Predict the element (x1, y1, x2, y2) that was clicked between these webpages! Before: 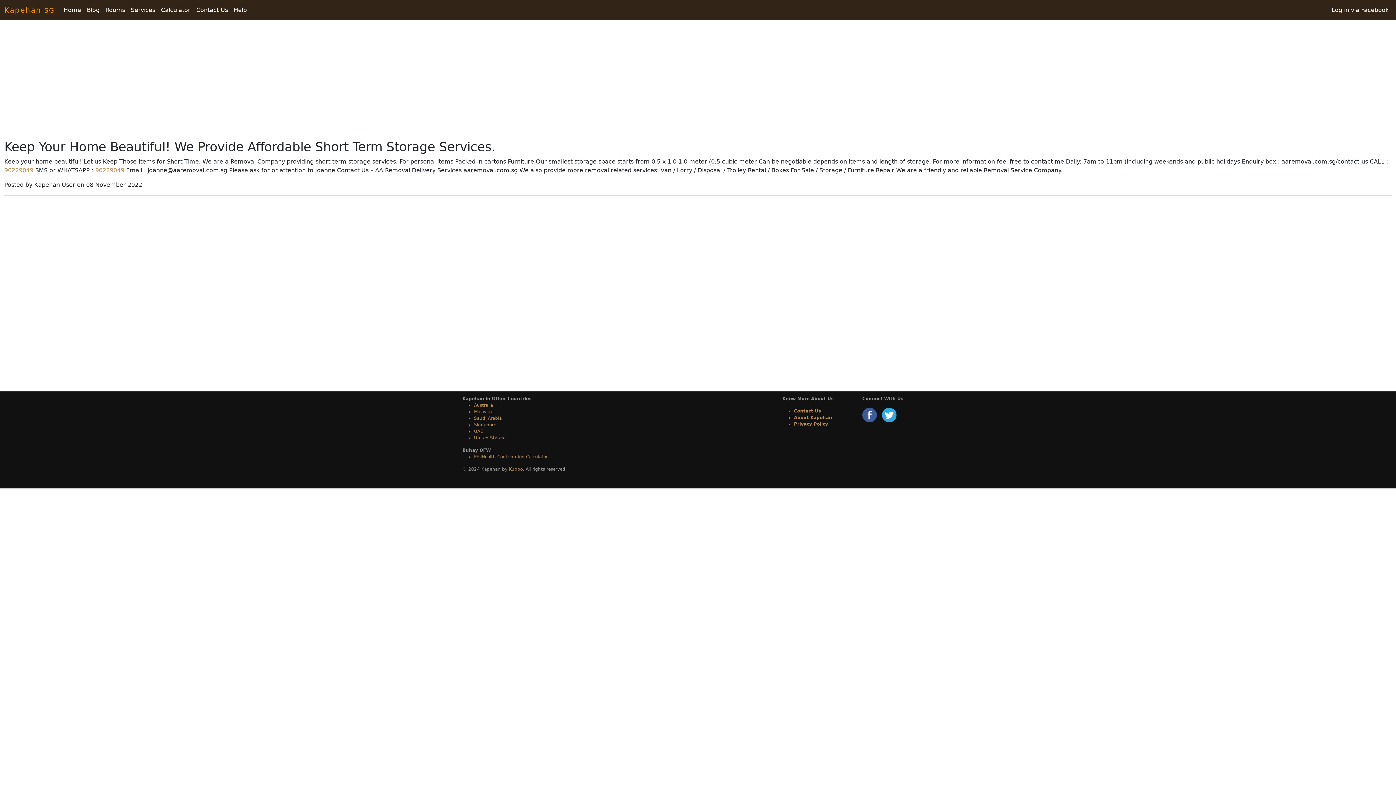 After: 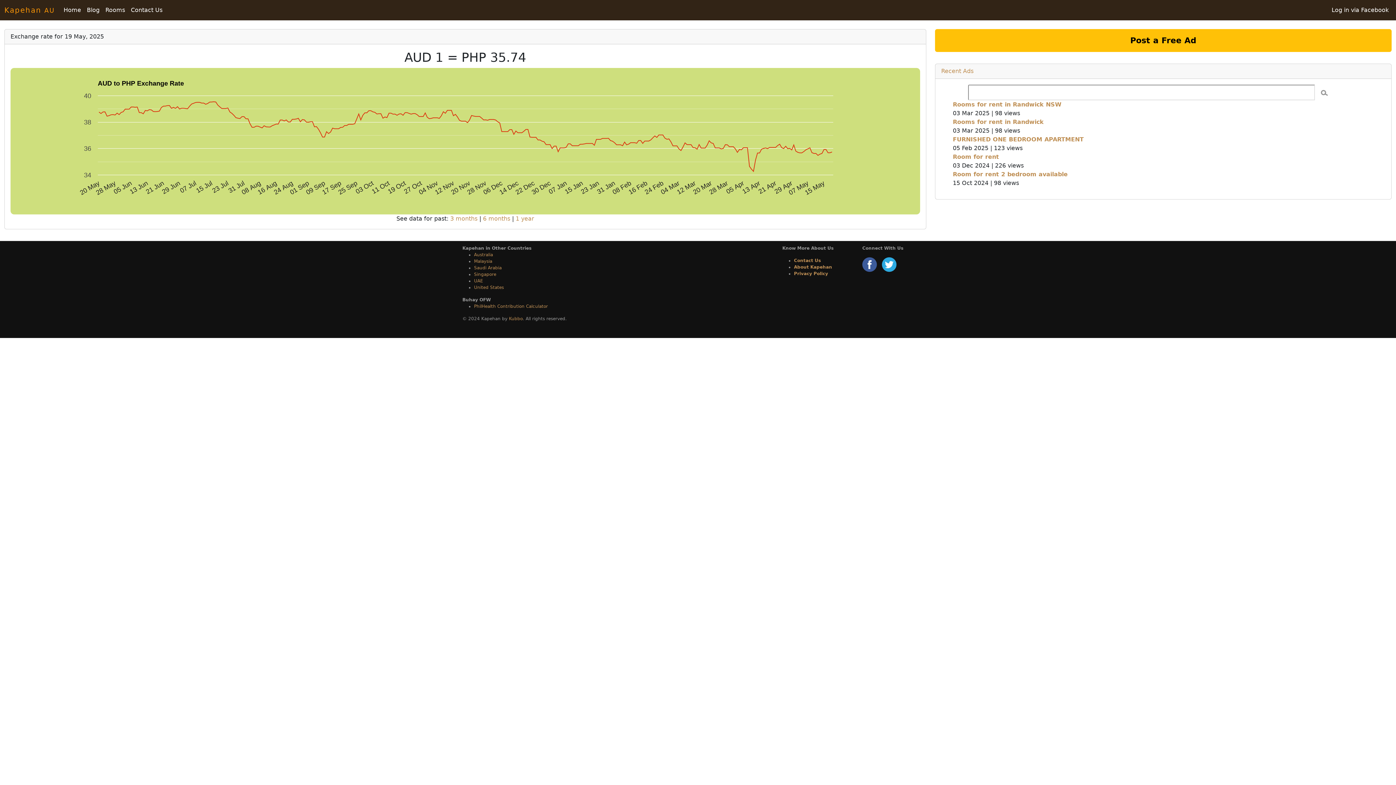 Action: bbox: (474, 402, 493, 408) label: Australia